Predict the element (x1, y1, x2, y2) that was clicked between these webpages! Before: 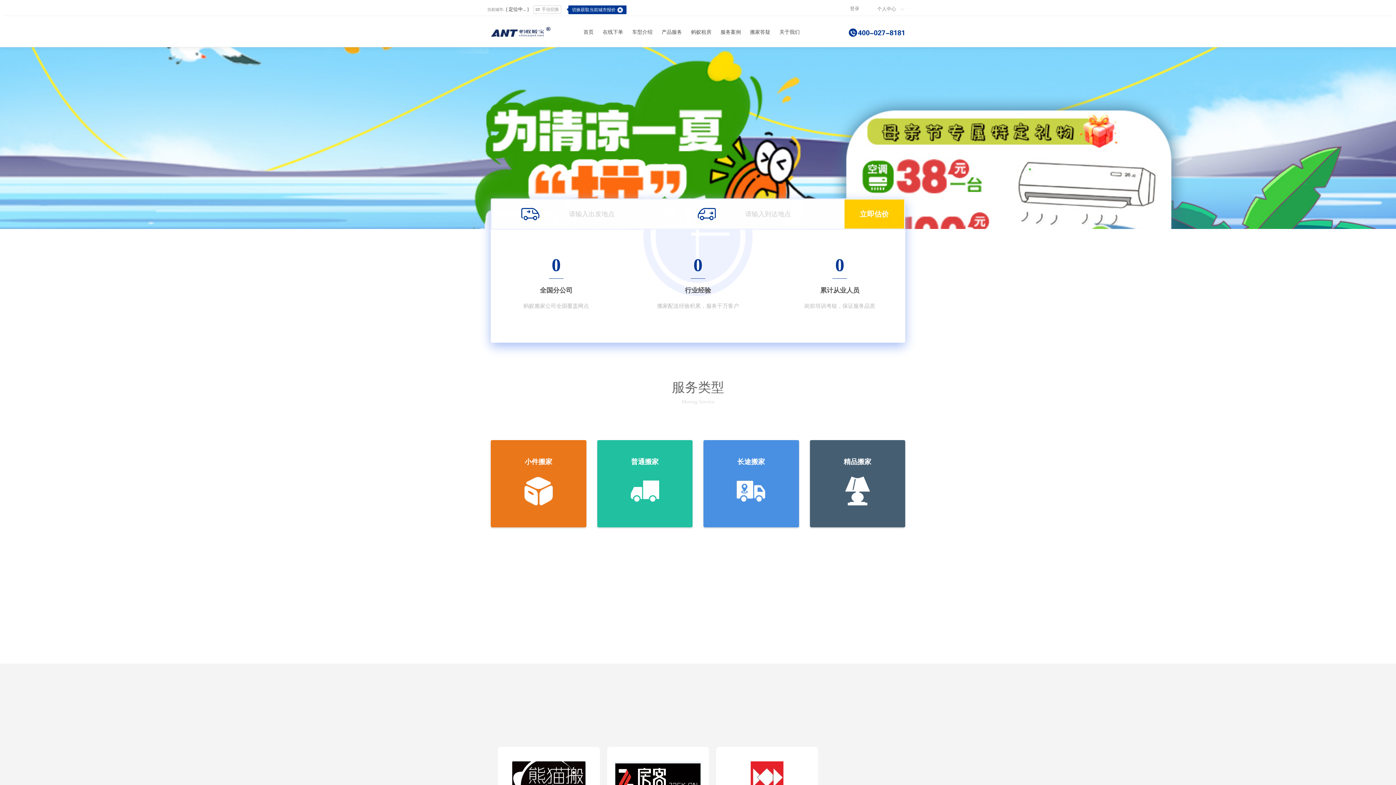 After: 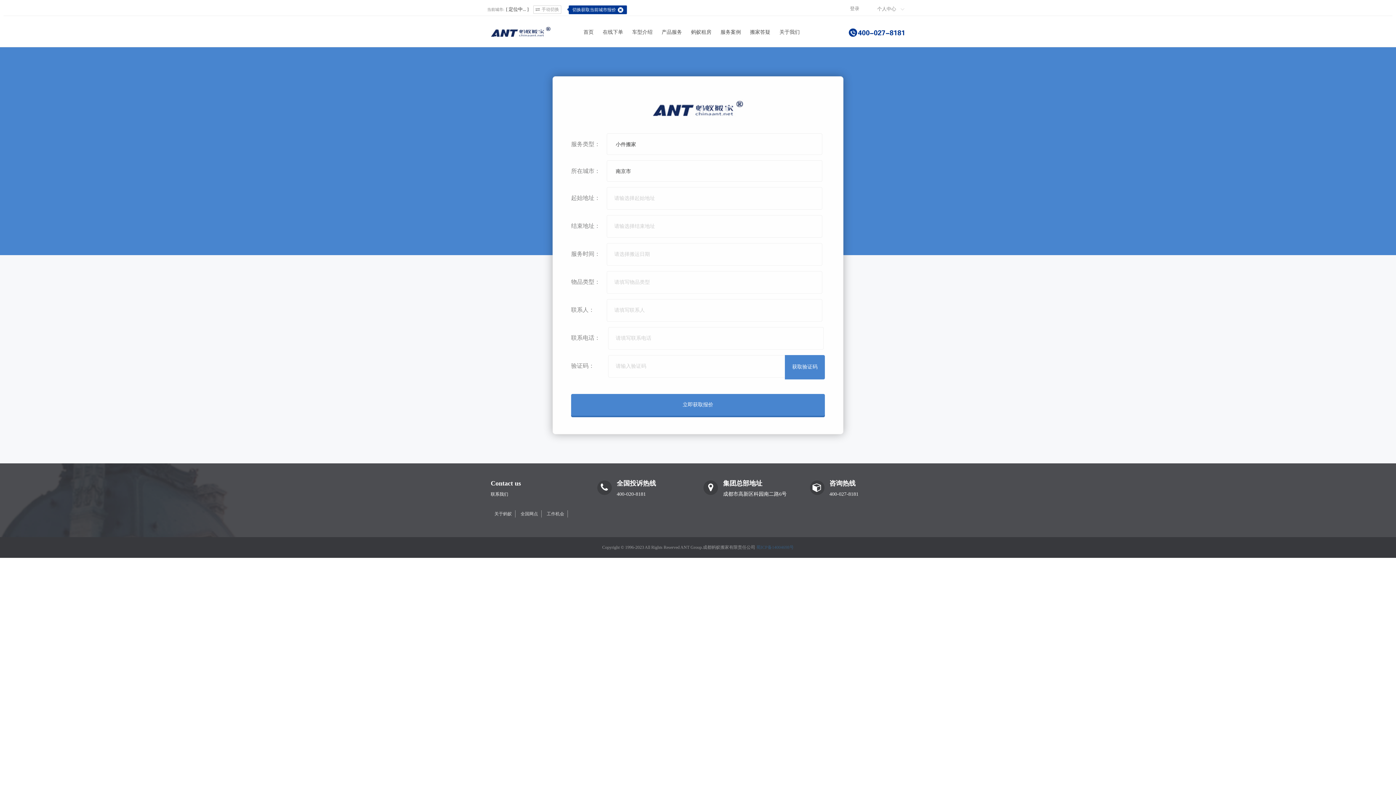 Action: bbox: (599, 21, 626, 43) label: 在线下单